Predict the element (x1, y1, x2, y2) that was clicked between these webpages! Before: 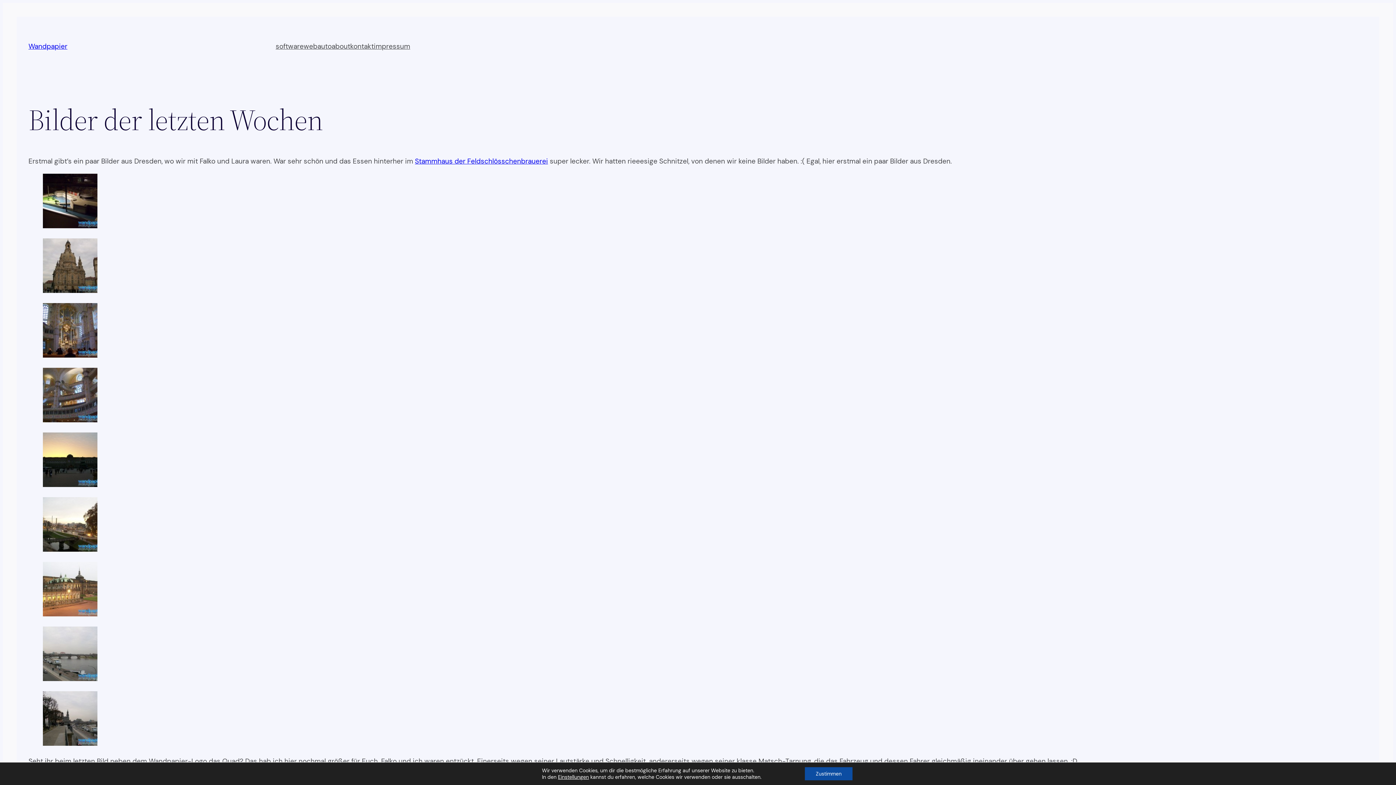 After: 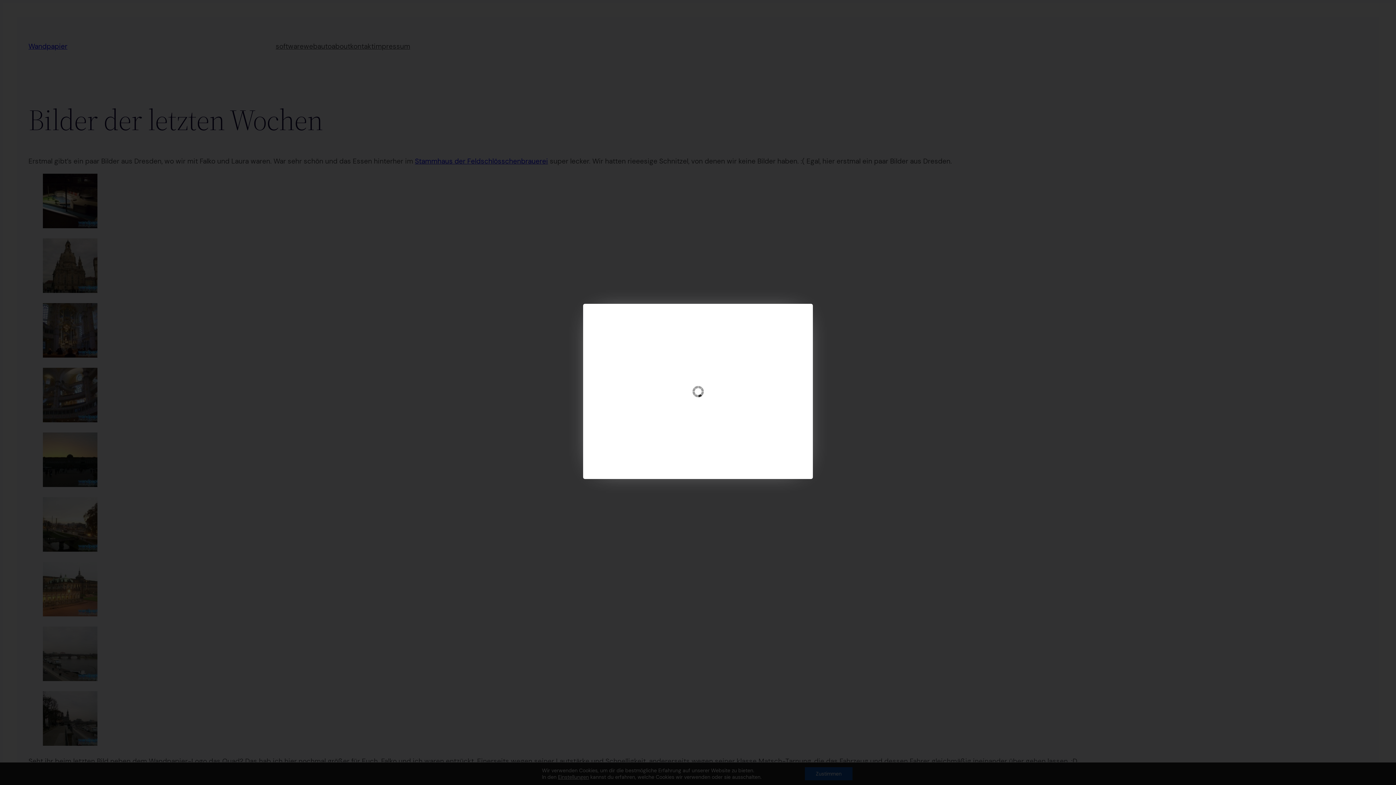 Action: bbox: (43, 609, 97, 618)